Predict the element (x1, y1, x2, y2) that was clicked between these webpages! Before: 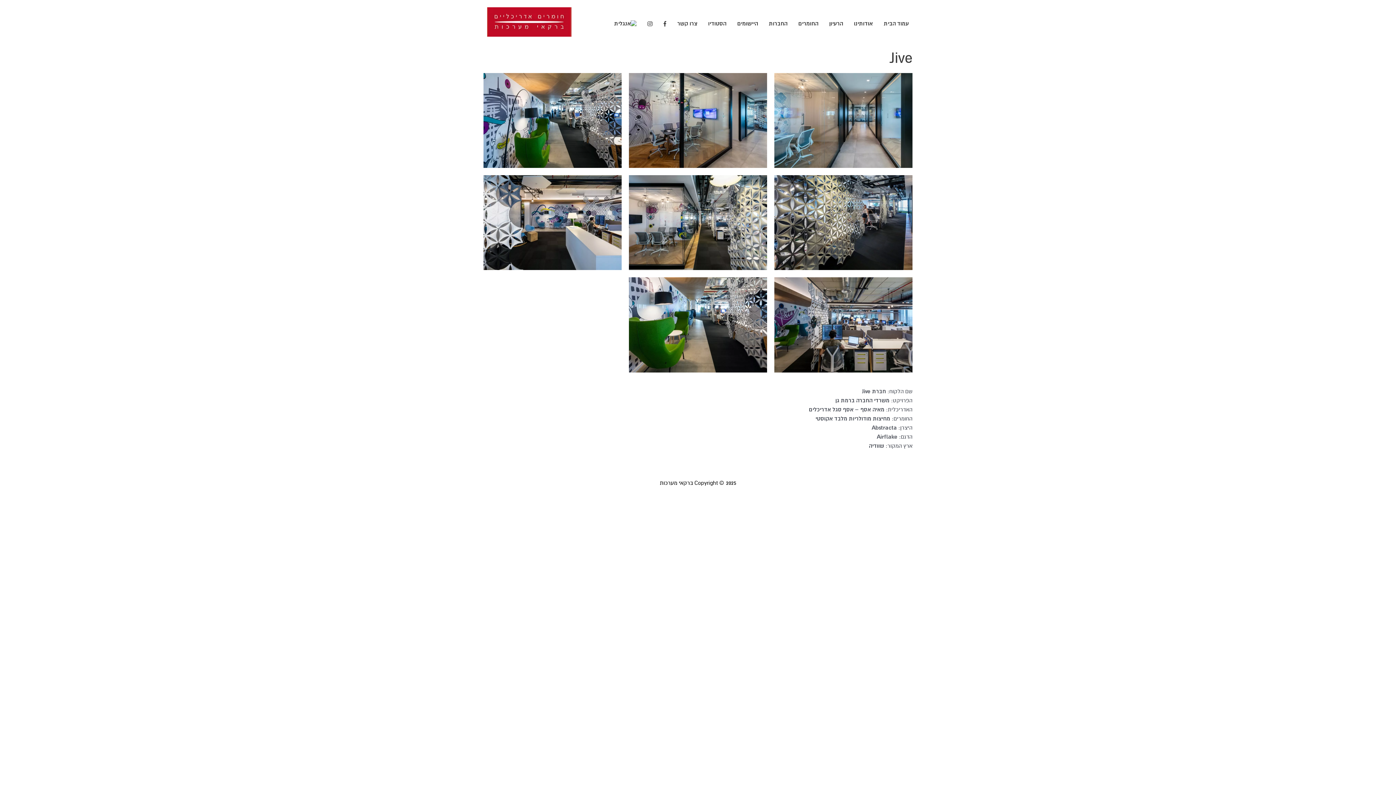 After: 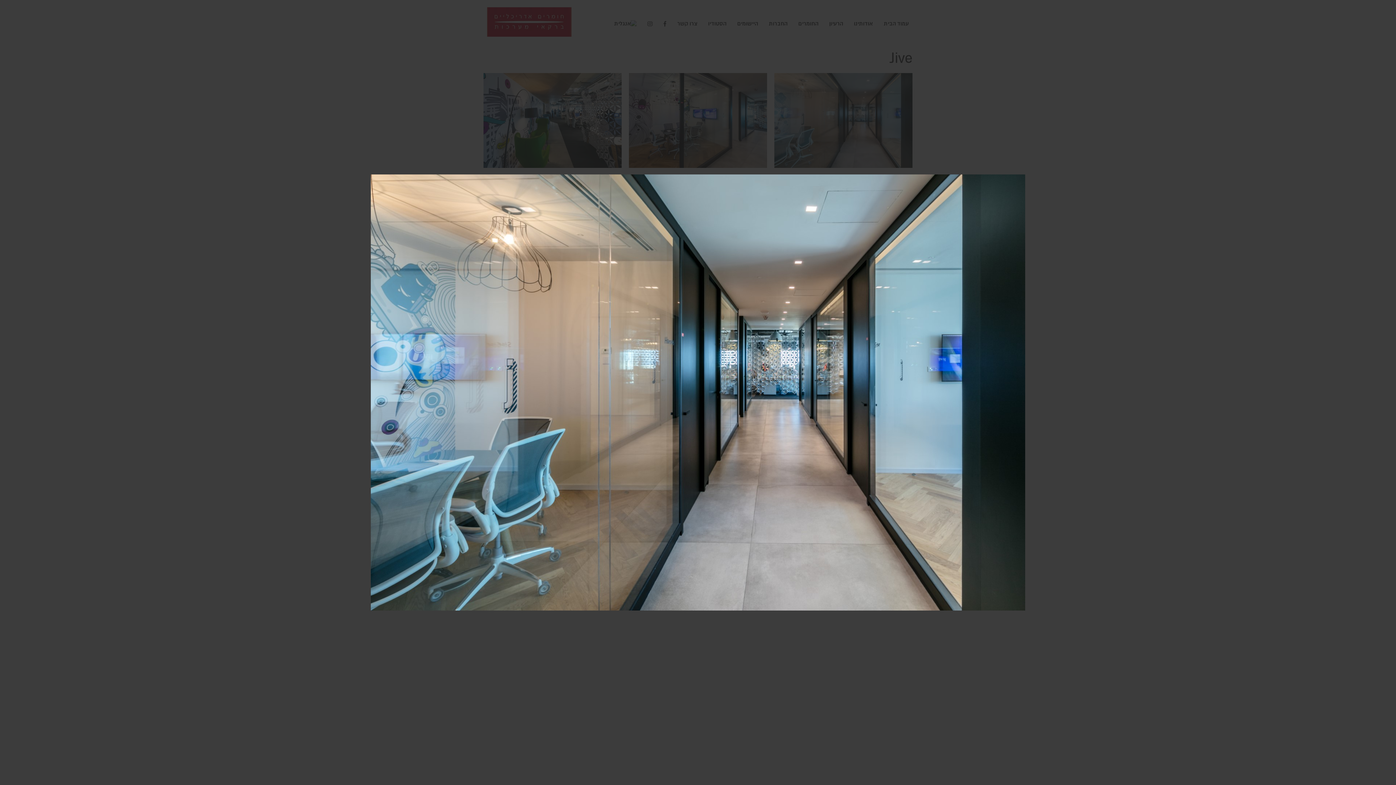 Action: bbox: (774, 73, 912, 168)